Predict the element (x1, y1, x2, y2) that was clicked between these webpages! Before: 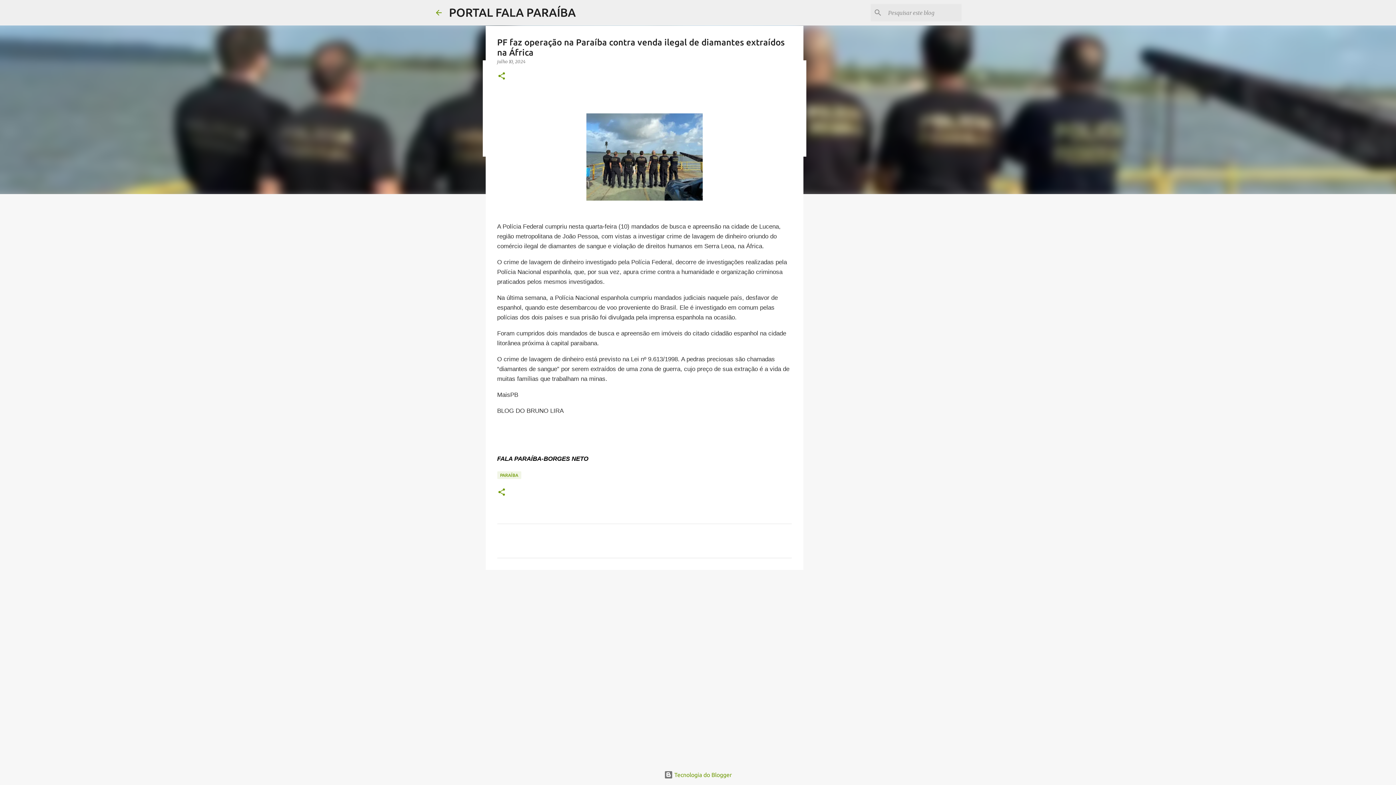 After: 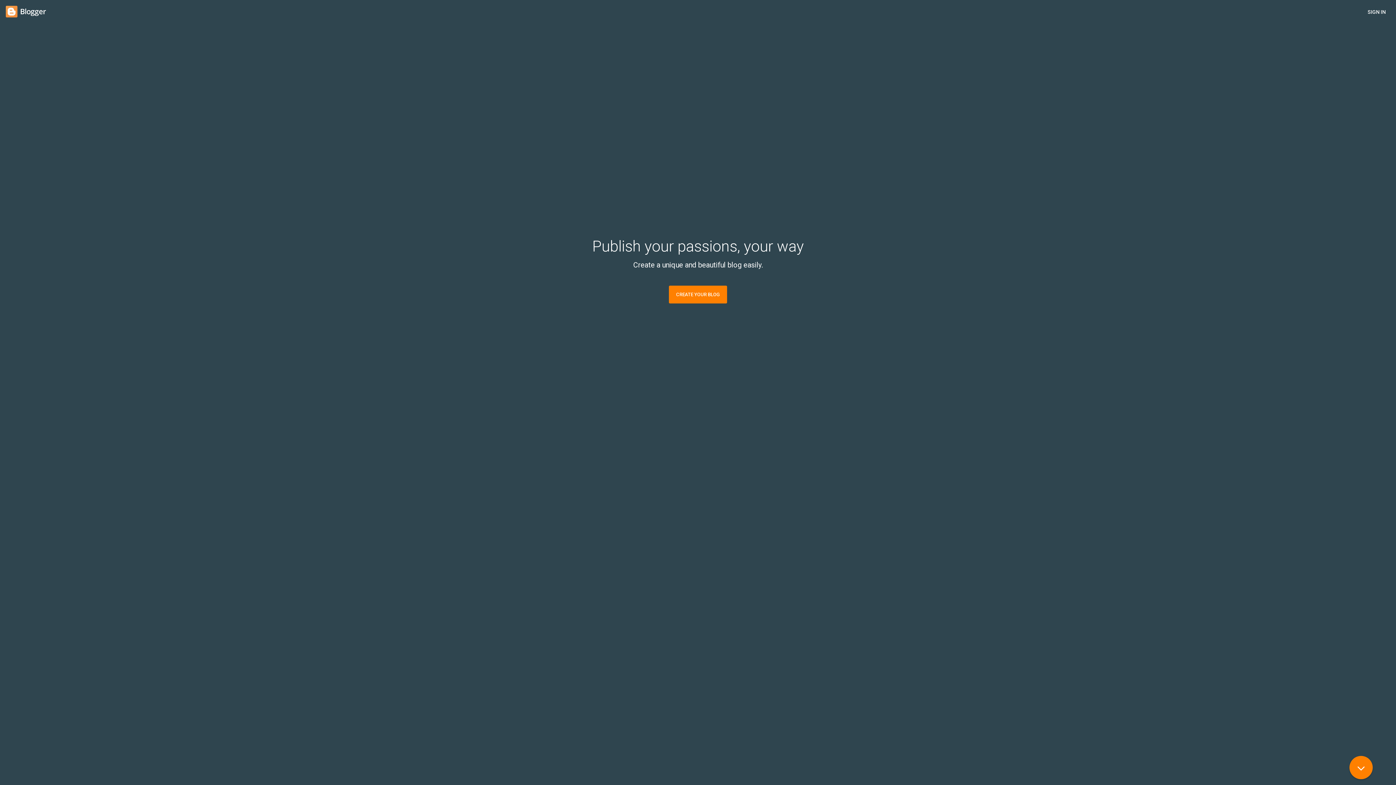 Action: label:  Tecnologia do Blogger bbox: (664, 772, 732, 778)